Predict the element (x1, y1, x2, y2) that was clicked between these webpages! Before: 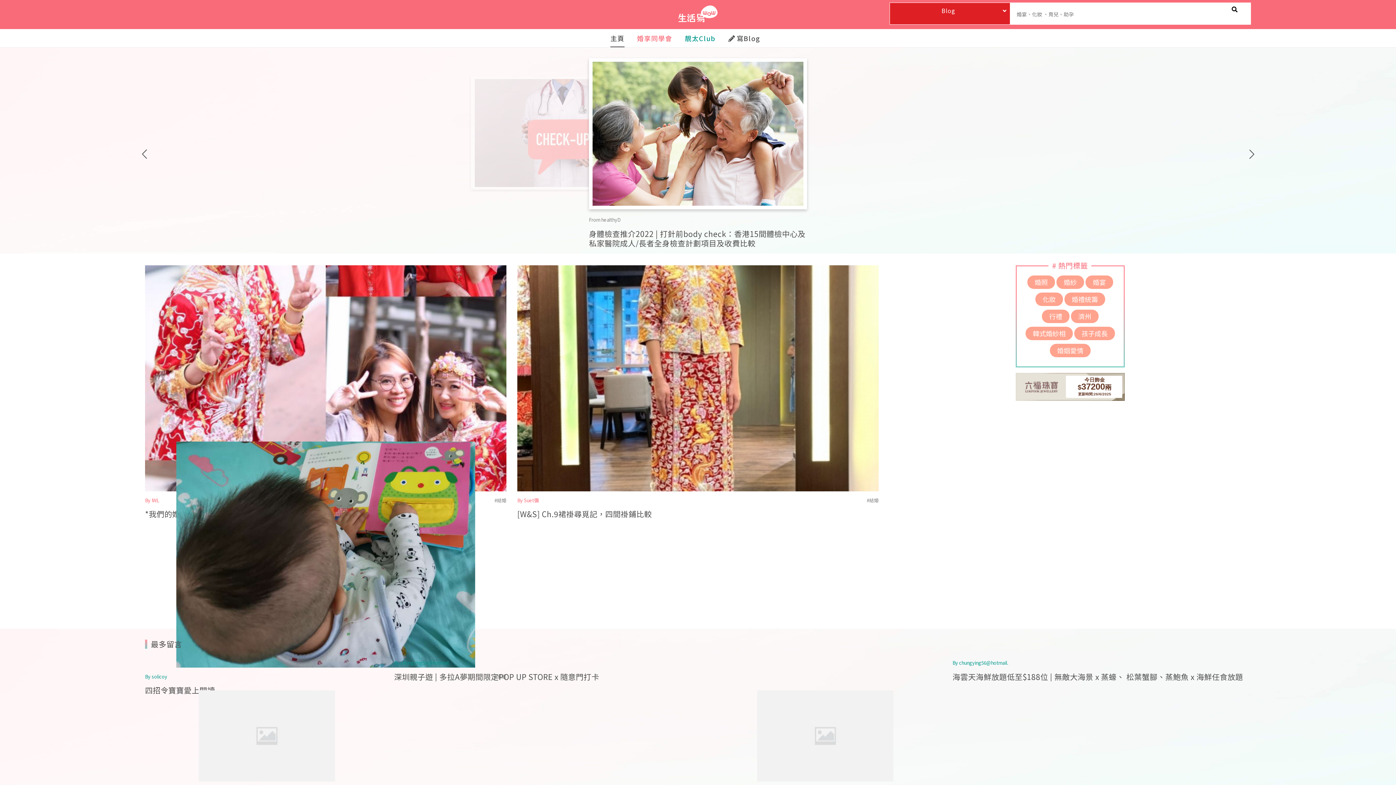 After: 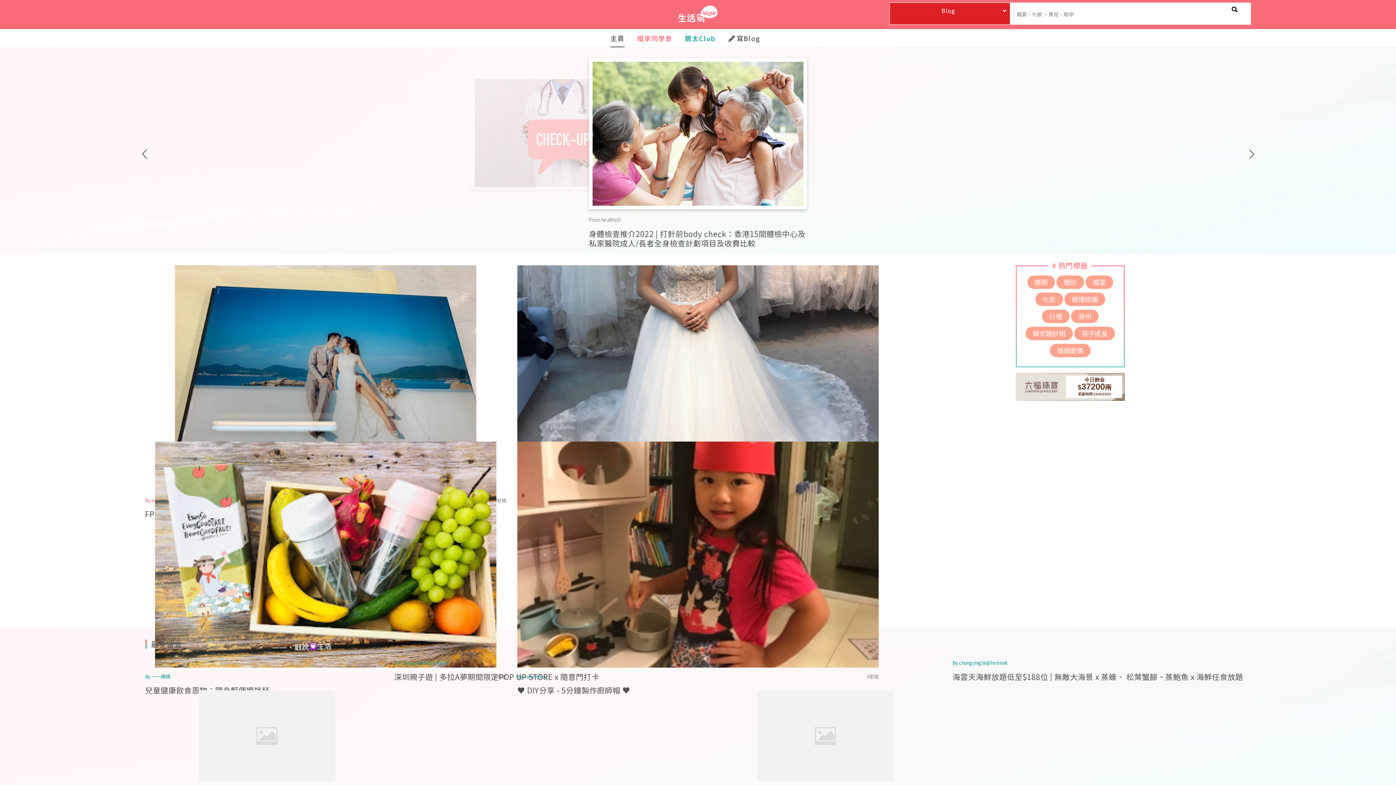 Action: label: 婚禮統籌 bbox: (1064, 292, 1105, 306)